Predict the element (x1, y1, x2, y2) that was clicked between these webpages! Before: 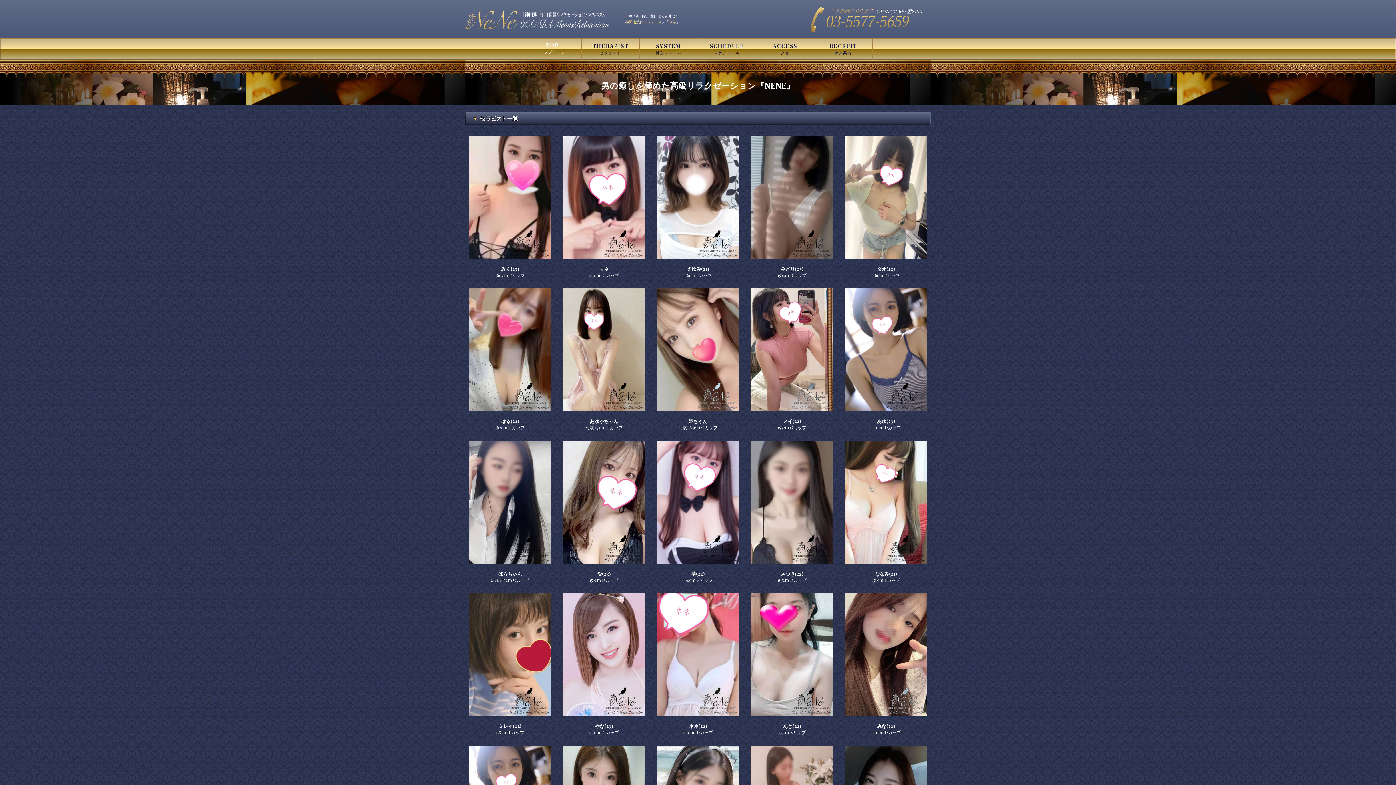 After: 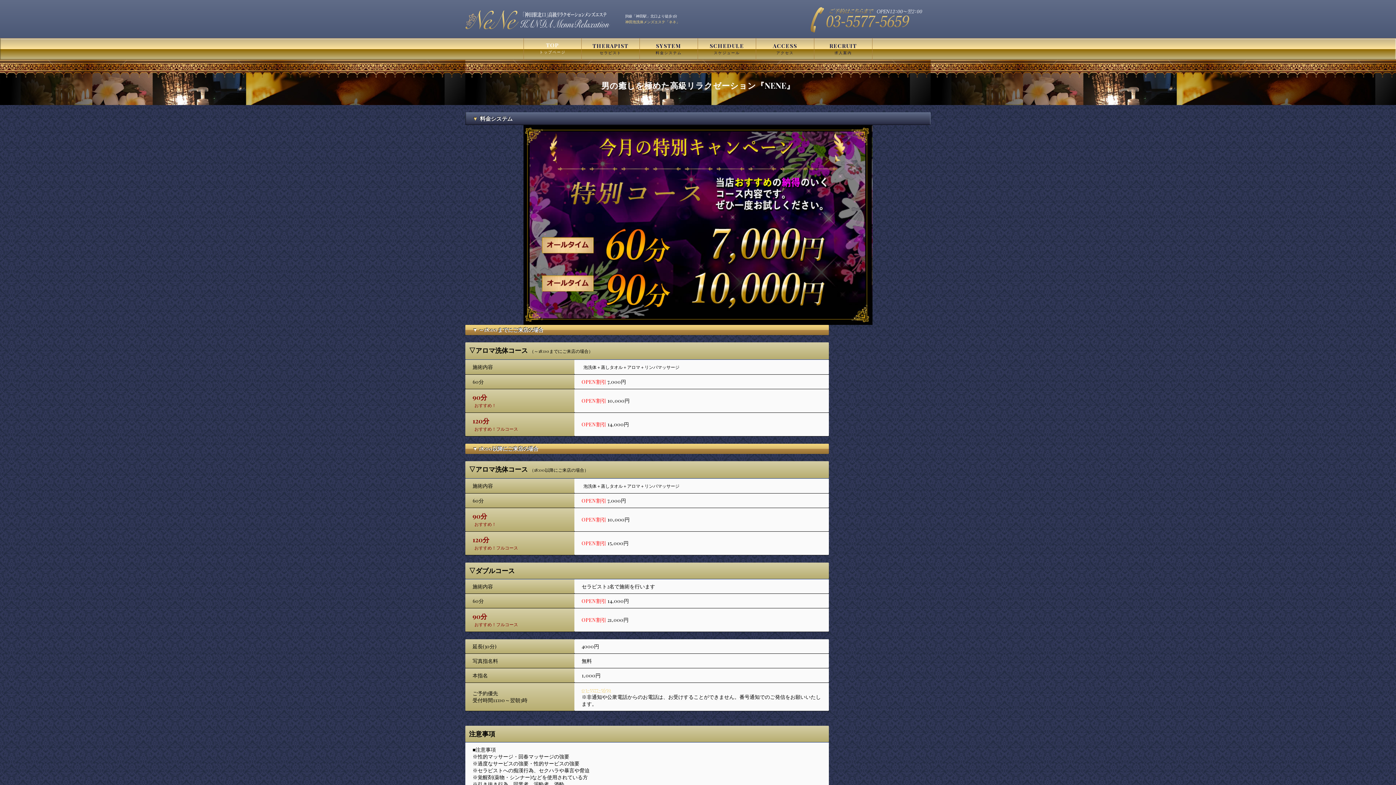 Action: bbox: (640, 38, 698, 60) label: SYSTEM
料金システム